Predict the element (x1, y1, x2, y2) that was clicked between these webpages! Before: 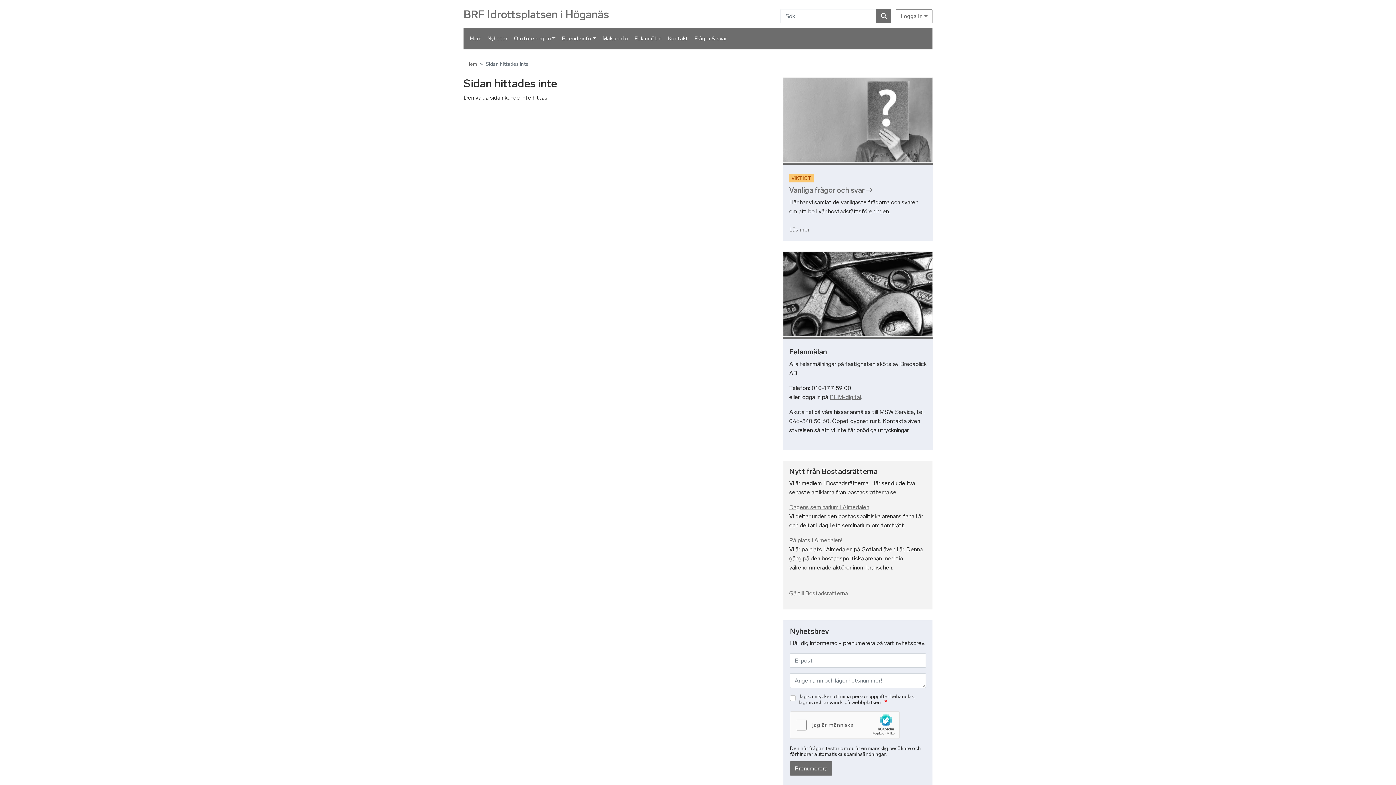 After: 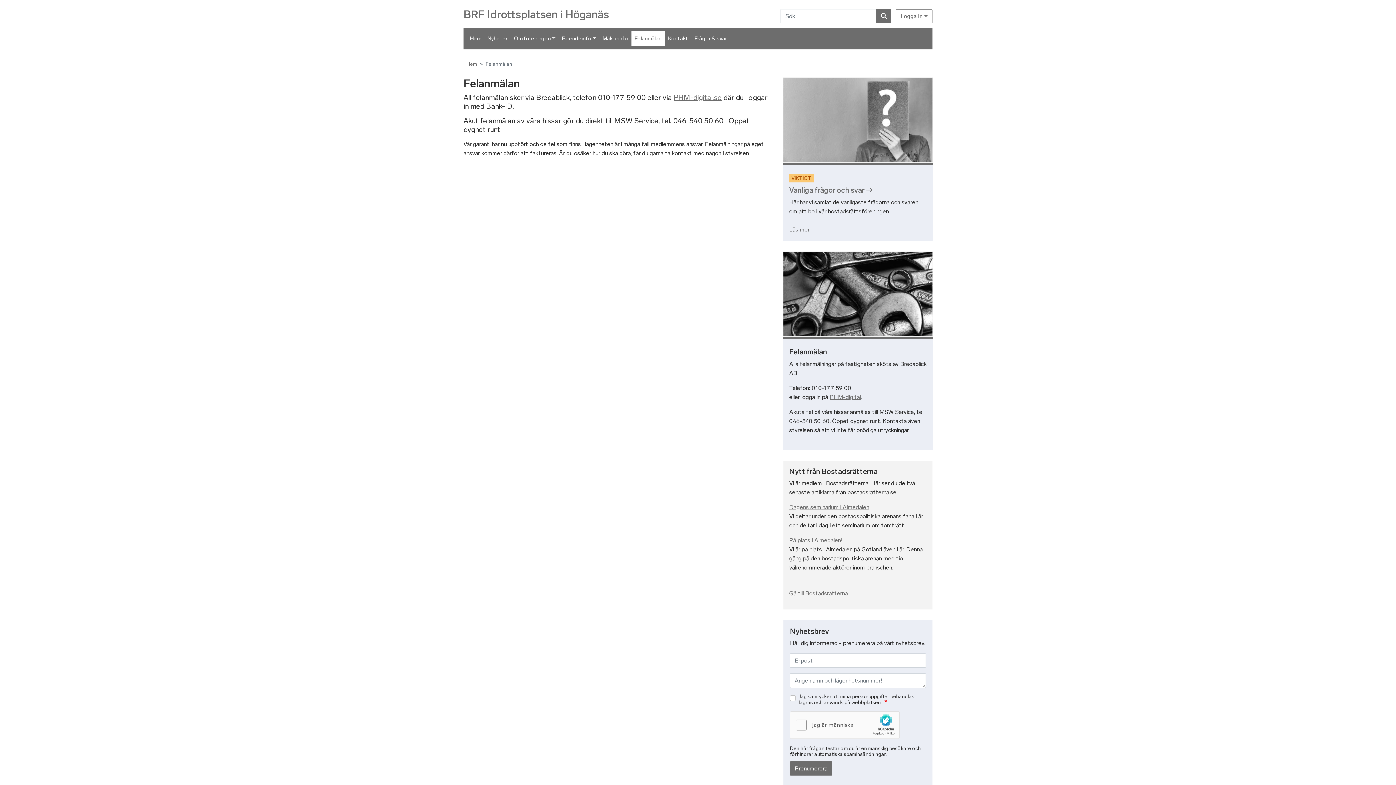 Action: label: Felanmälan bbox: (631, 30, 664, 46)